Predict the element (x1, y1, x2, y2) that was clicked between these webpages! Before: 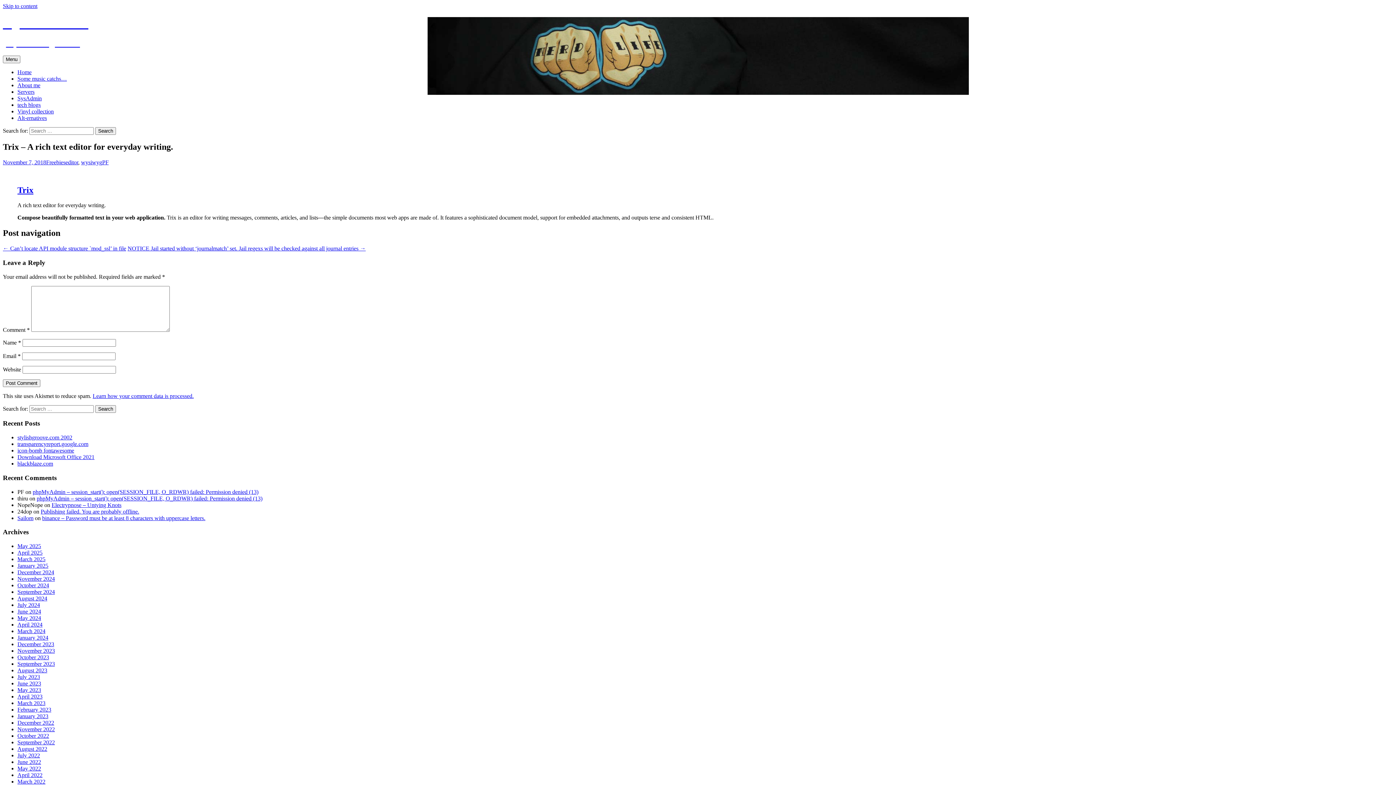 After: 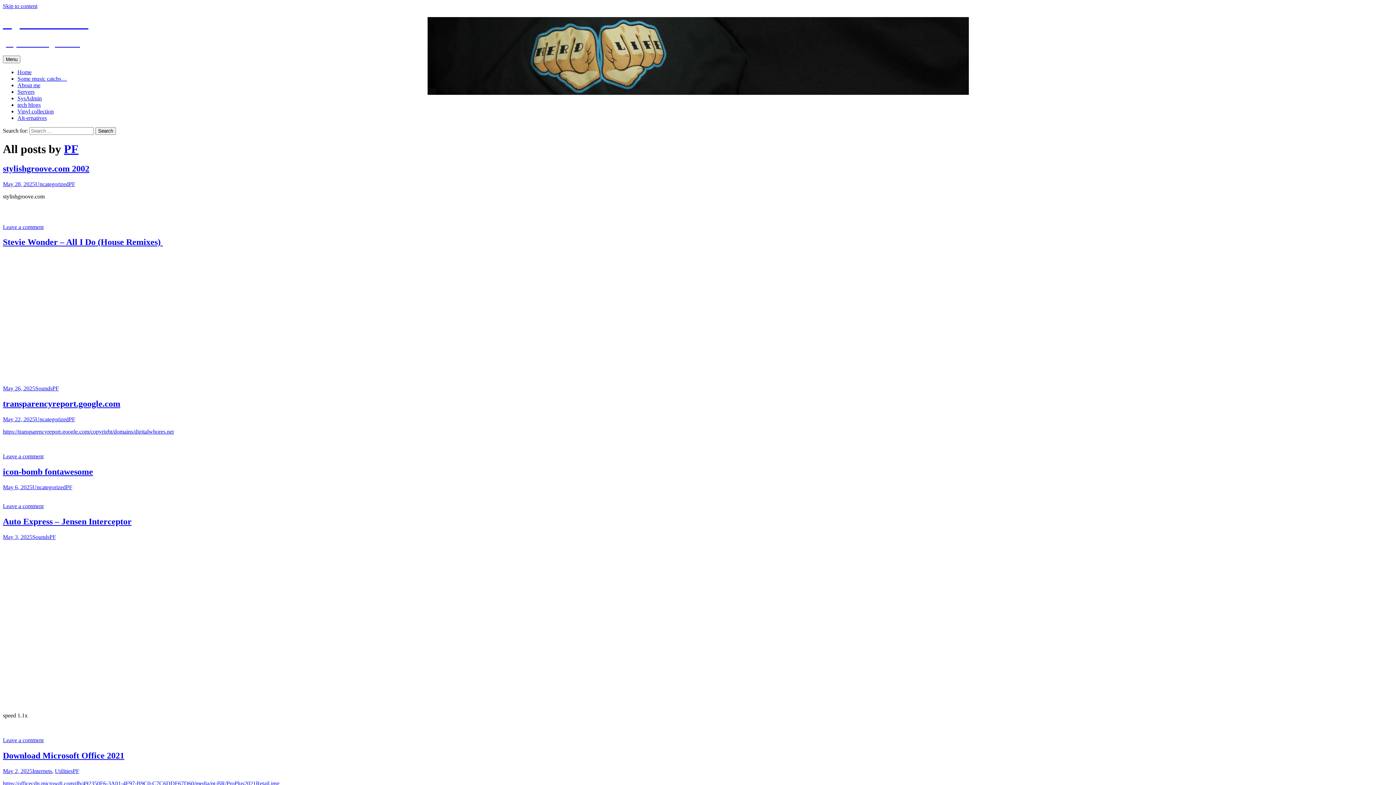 Action: bbox: (102, 159, 108, 165) label: PF